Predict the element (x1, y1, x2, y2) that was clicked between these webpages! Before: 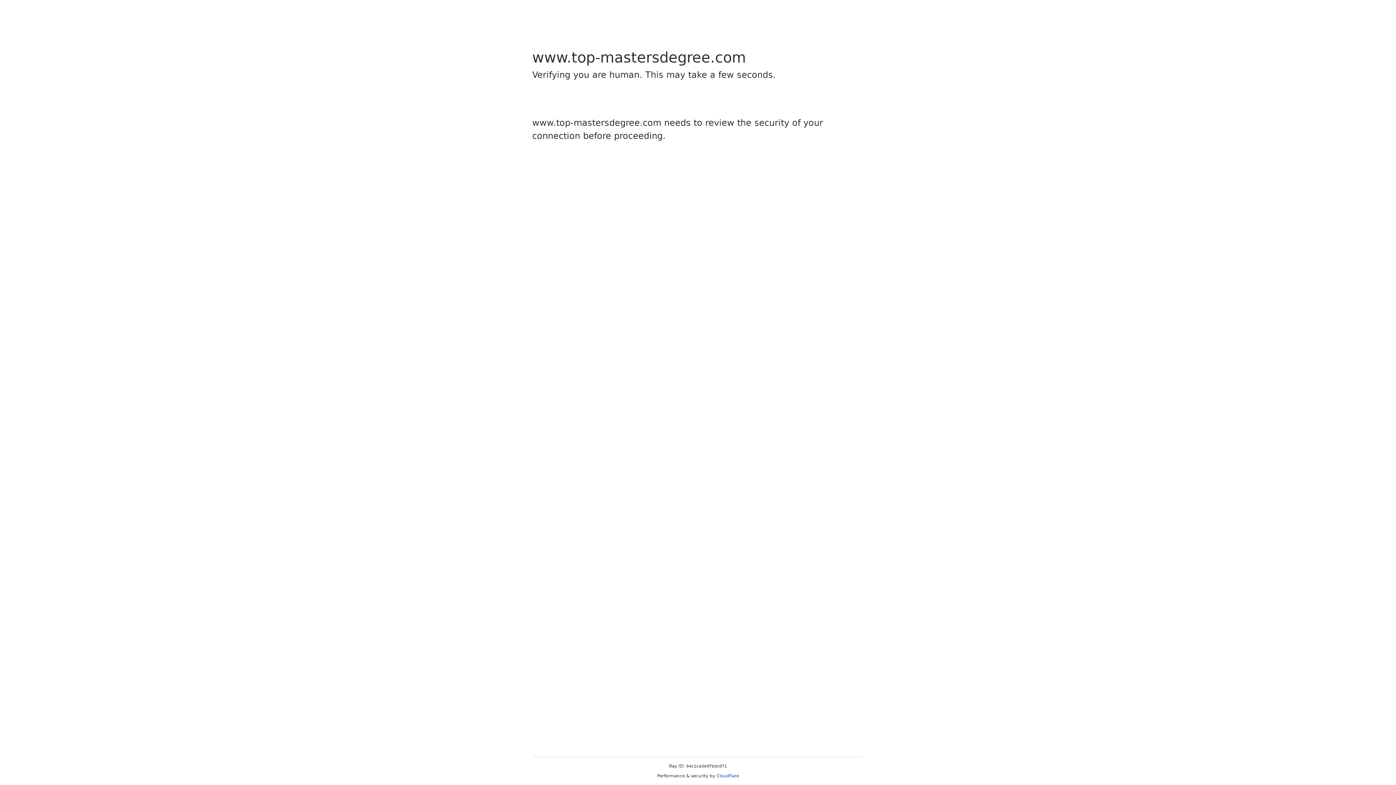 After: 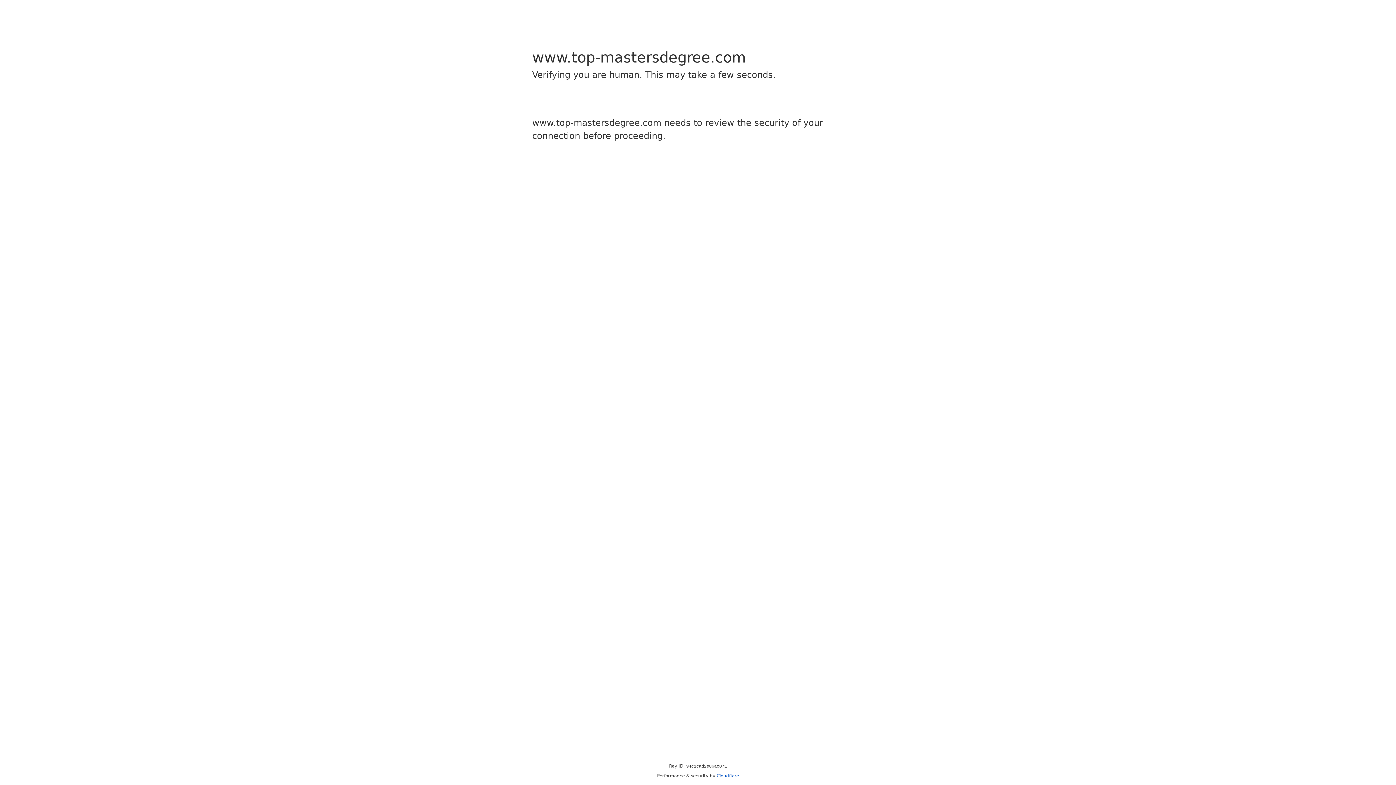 Action: label: Cloudflare bbox: (716, 773, 739, 778)